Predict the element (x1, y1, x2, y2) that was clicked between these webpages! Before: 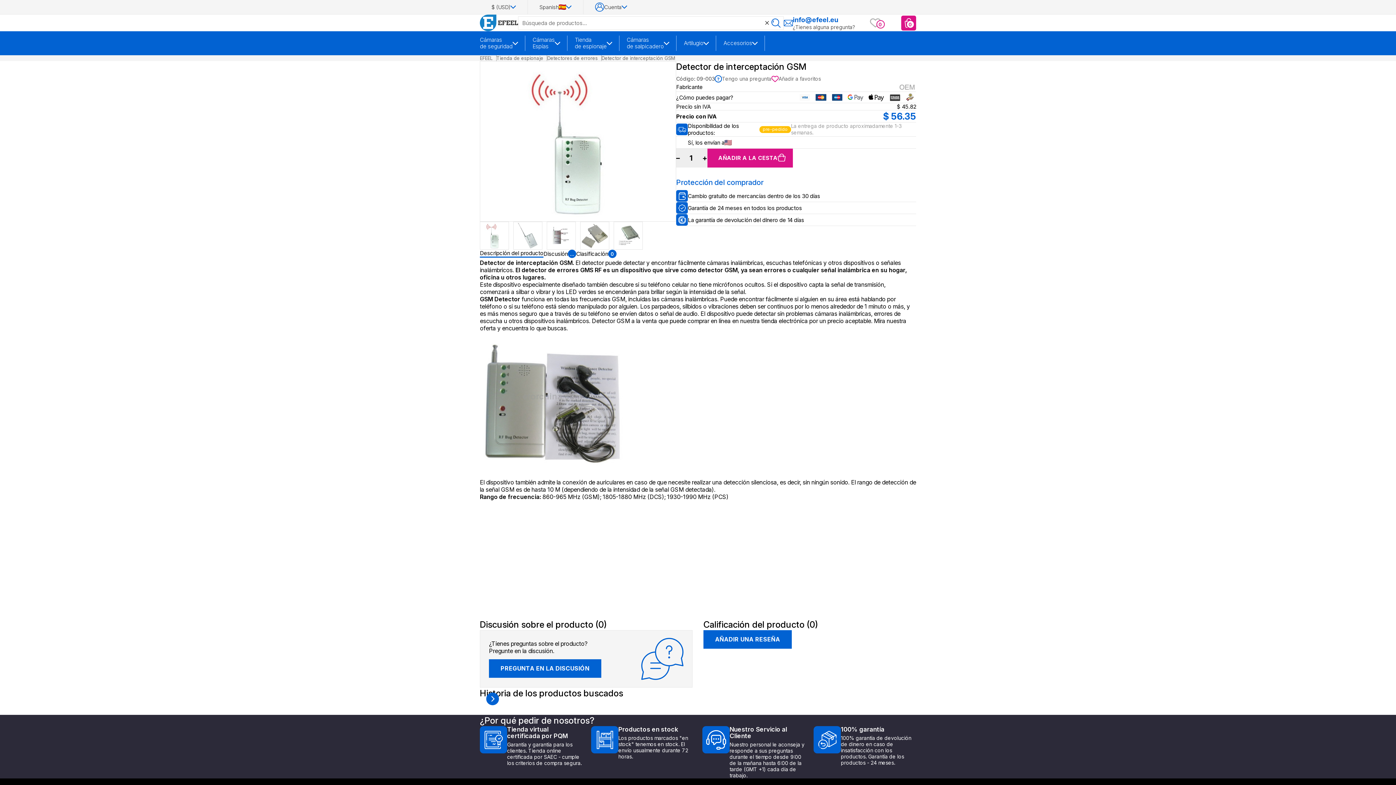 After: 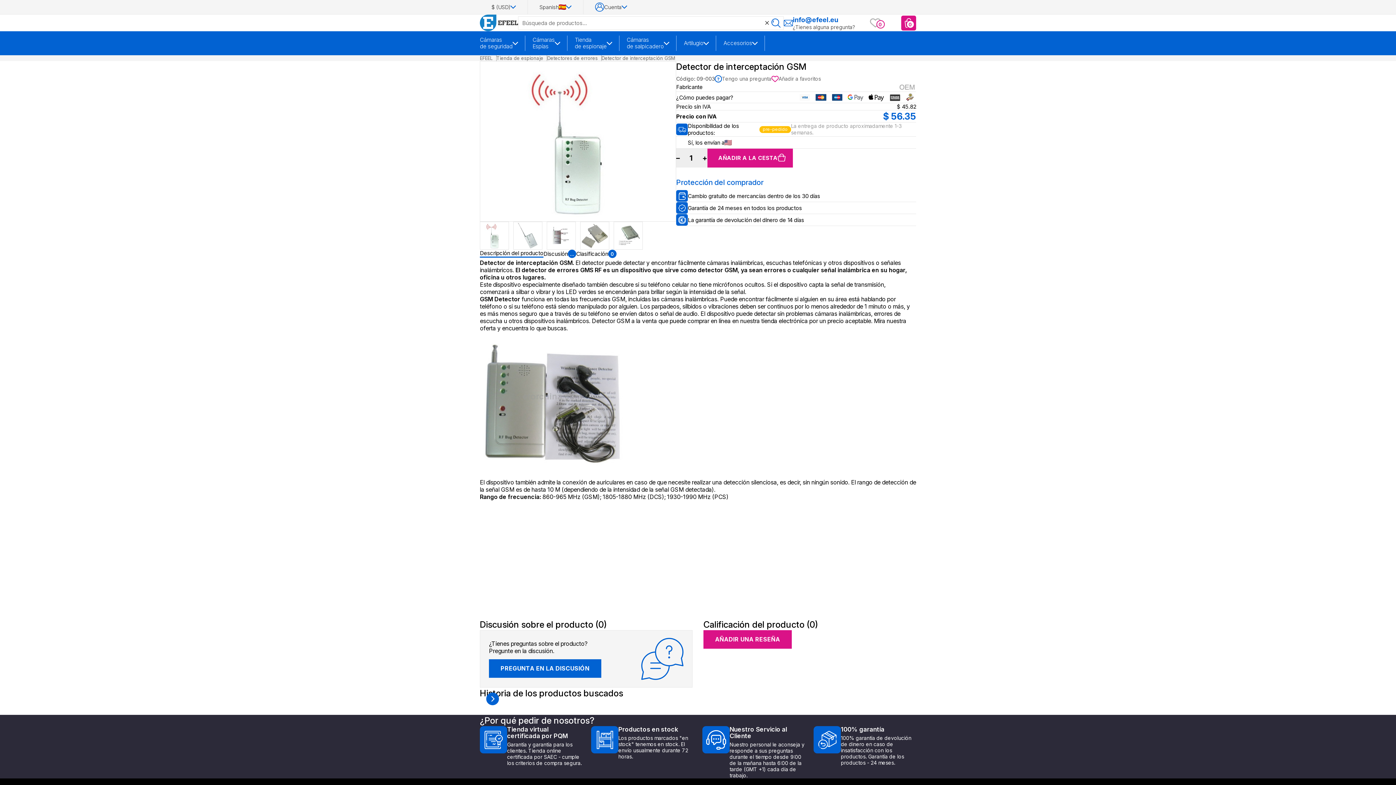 Action: bbox: (703, 630, 791, 649) label: AÑADIR UNA RESEÑA